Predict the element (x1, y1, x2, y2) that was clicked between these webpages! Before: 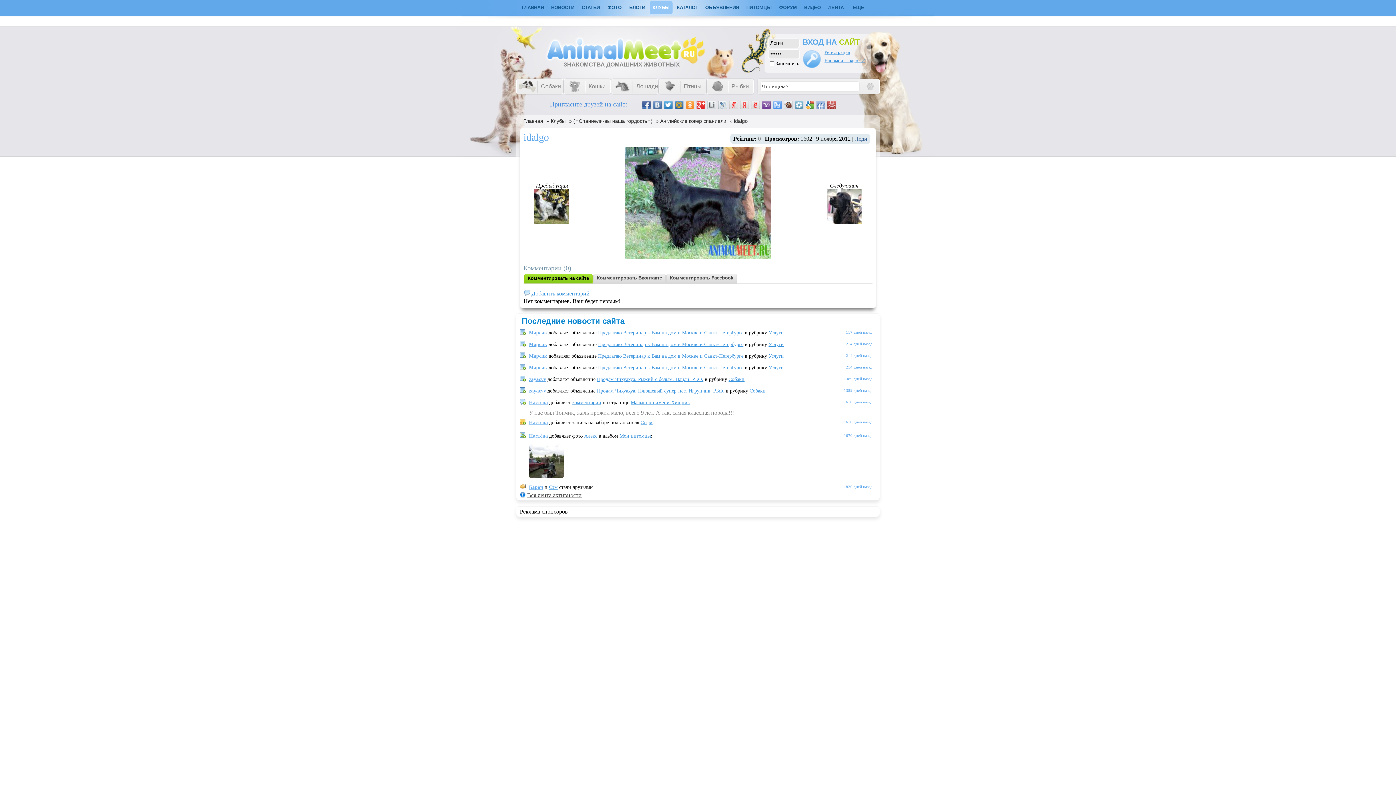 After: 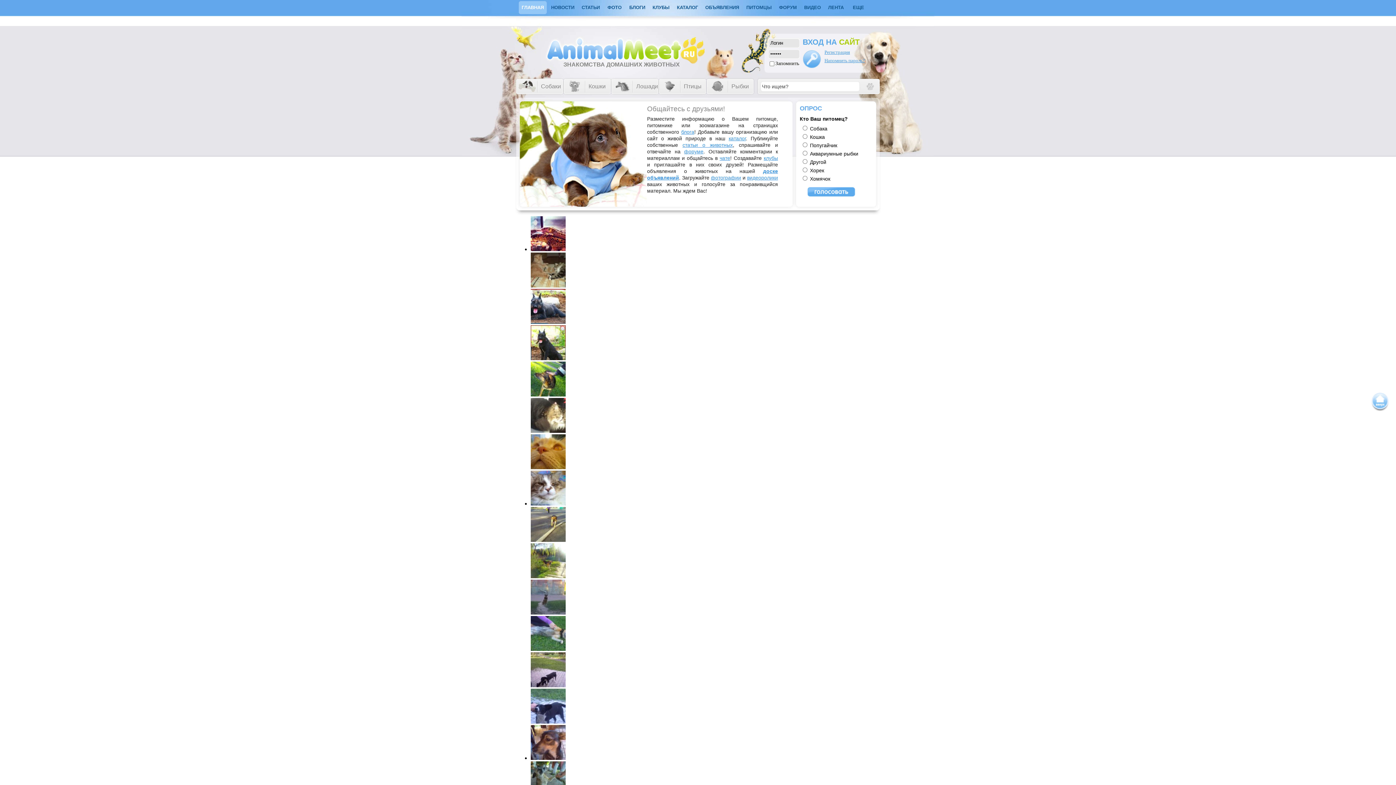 Action: bbox: (523, 116, 545, 124) label: Главная